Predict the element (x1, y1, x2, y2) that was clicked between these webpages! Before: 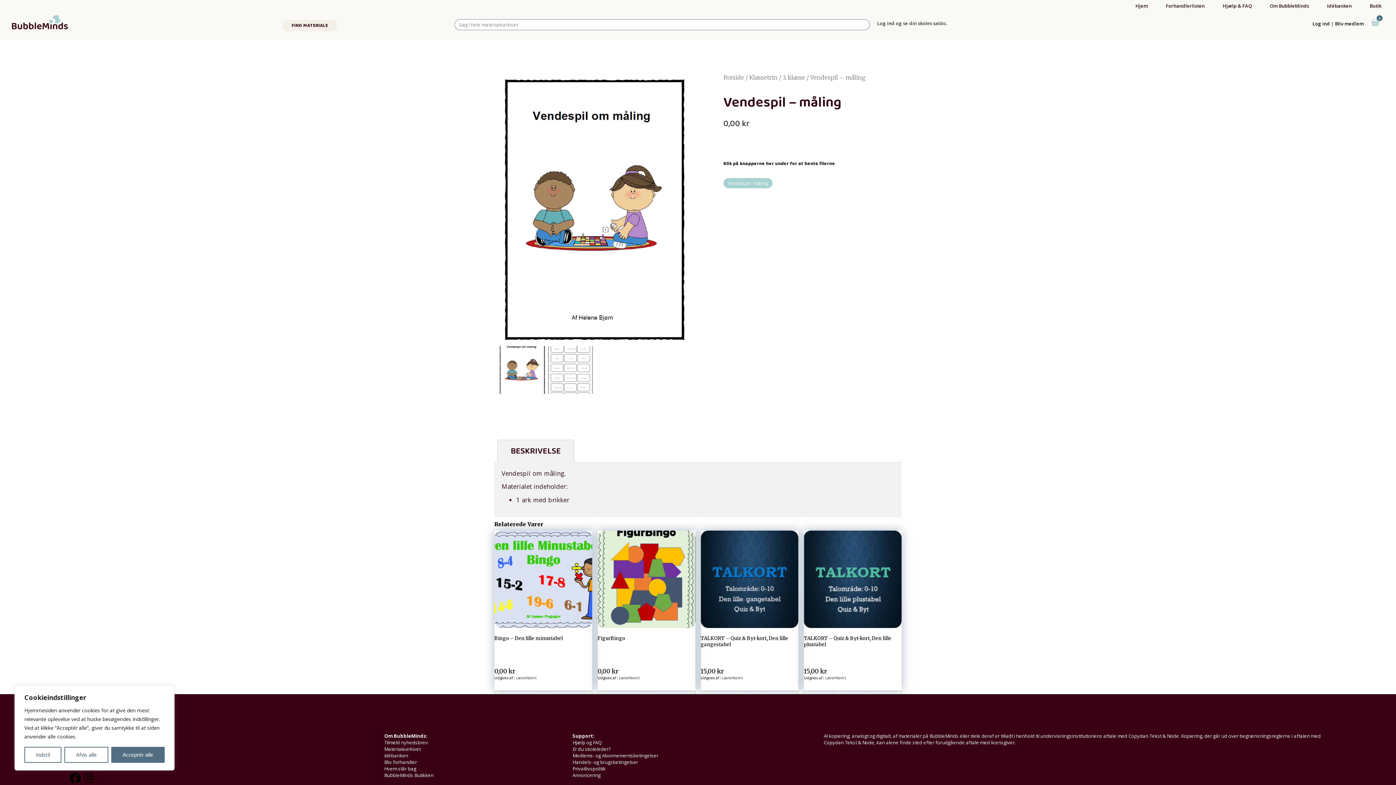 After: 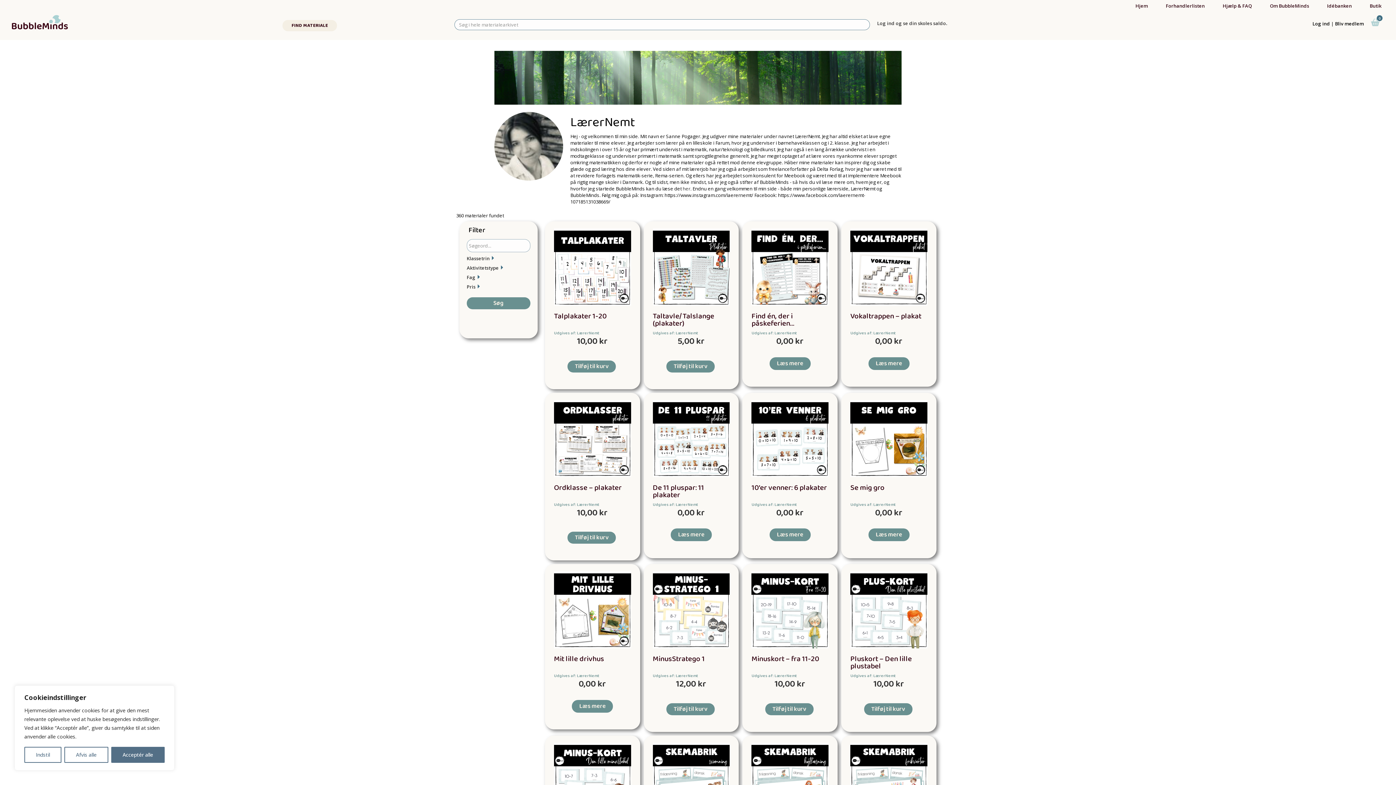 Action: bbox: (619, 675, 639, 680) label: LærerNemt